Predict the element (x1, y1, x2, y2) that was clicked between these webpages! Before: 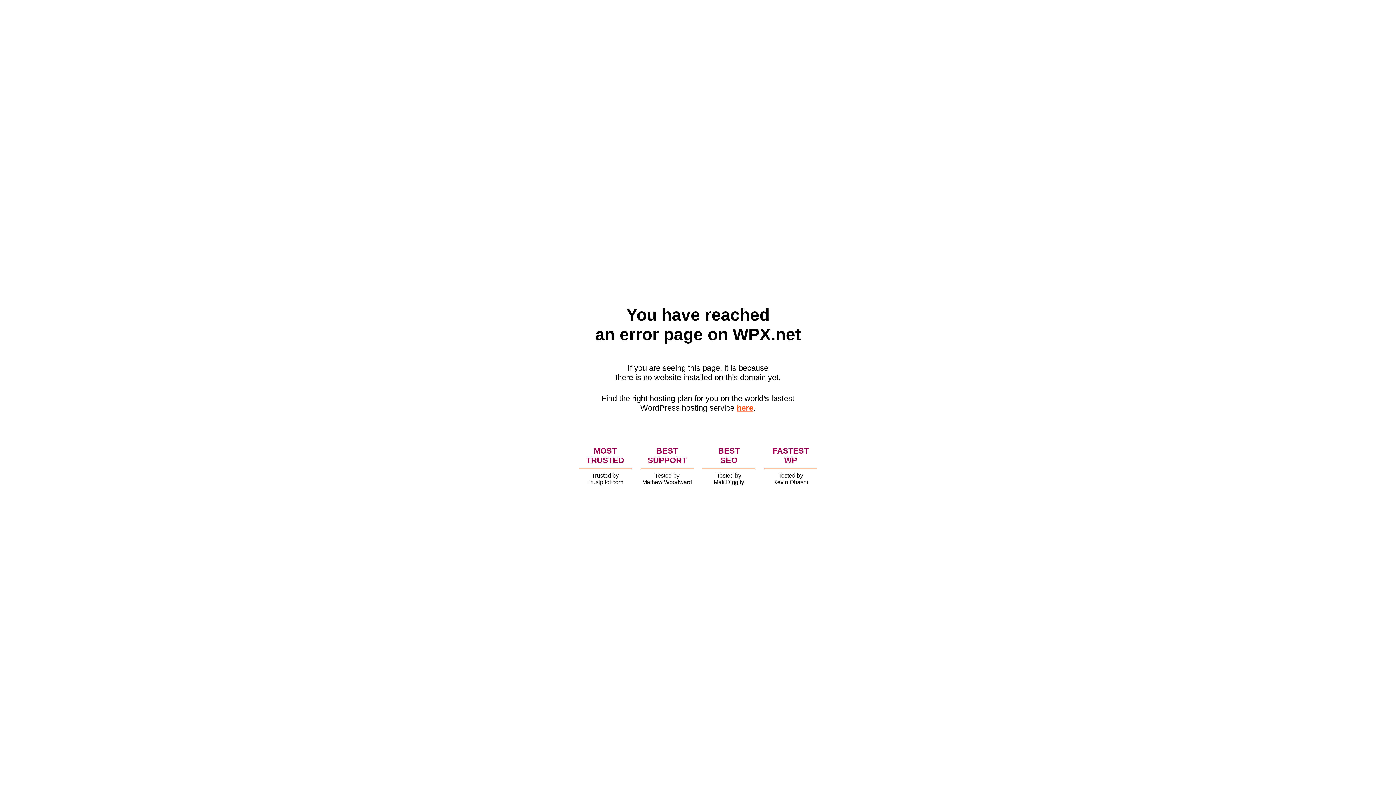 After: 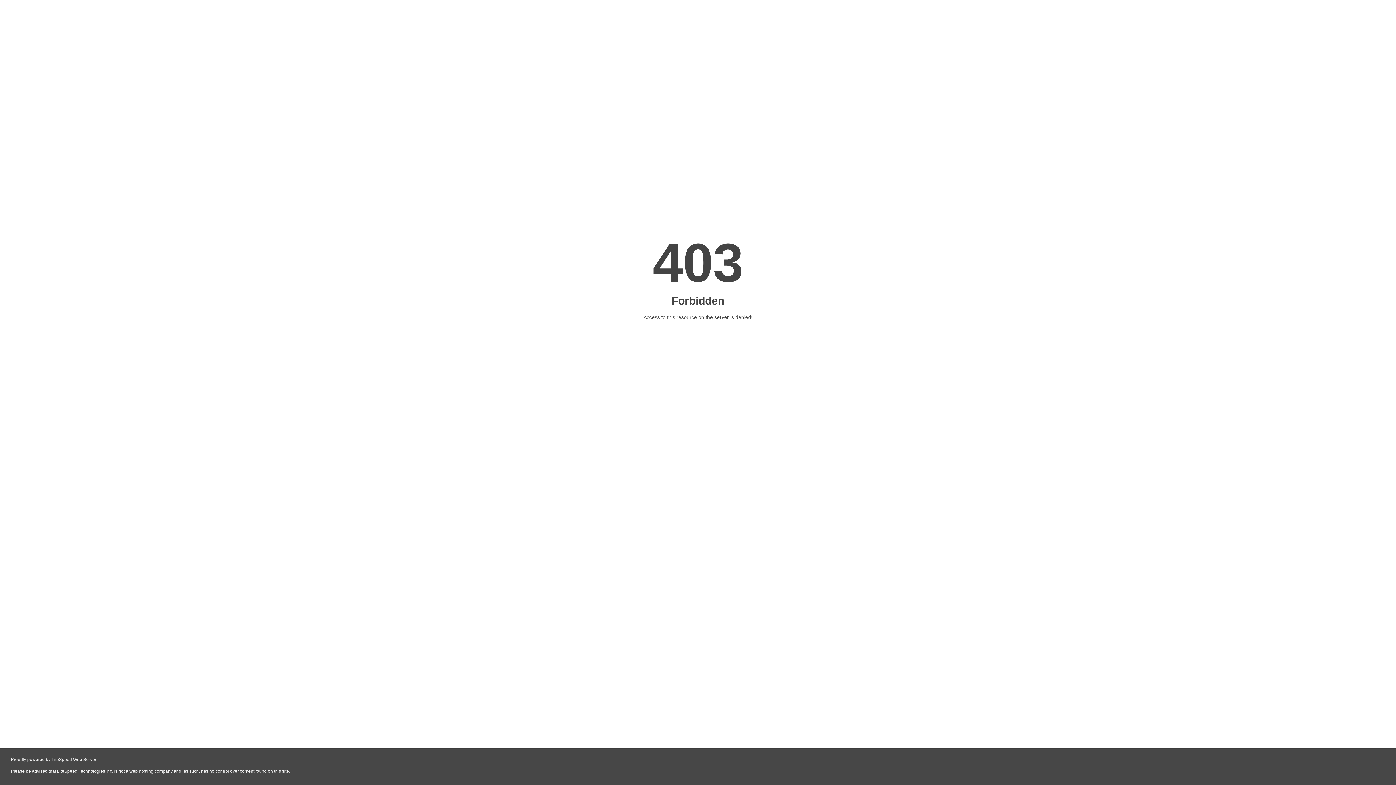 Action: bbox: (736, 403, 753, 412) label: here